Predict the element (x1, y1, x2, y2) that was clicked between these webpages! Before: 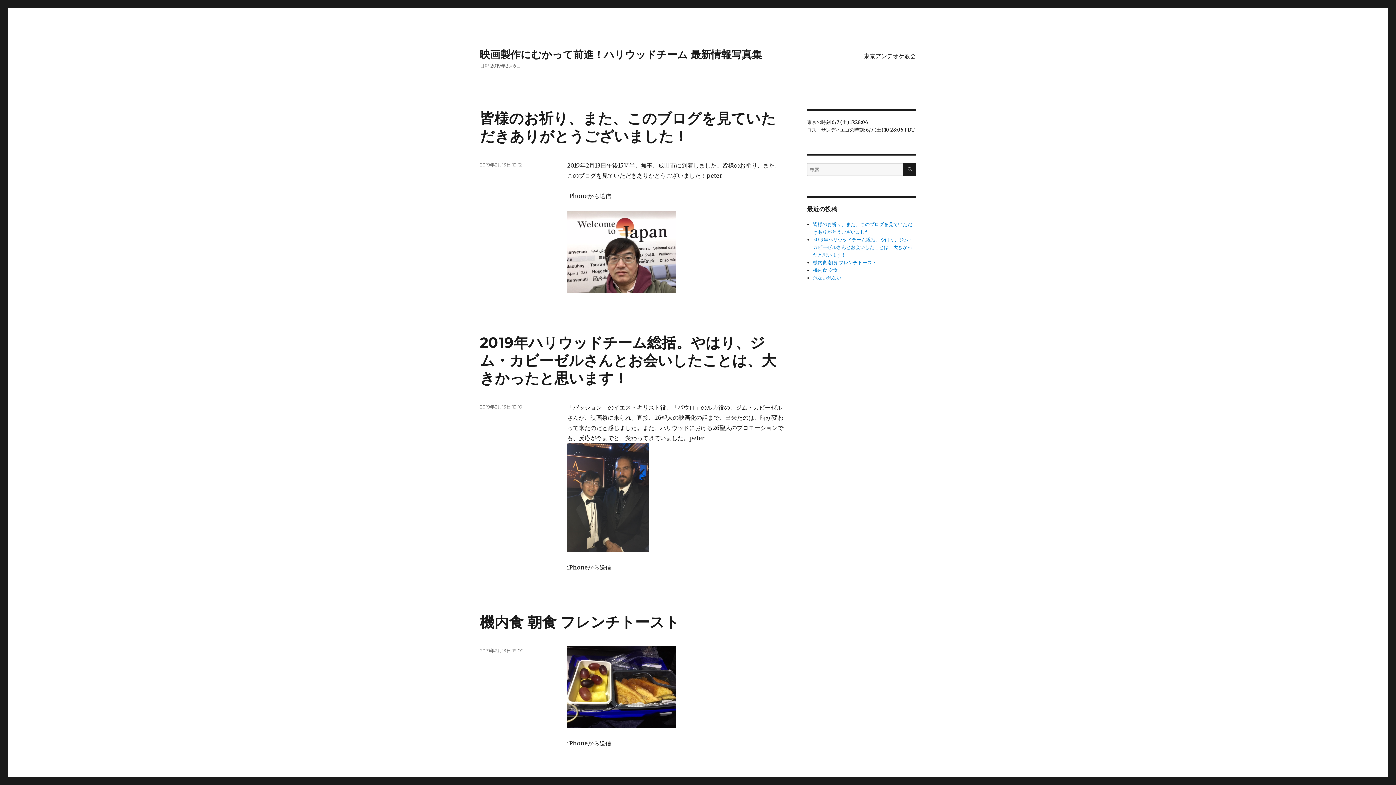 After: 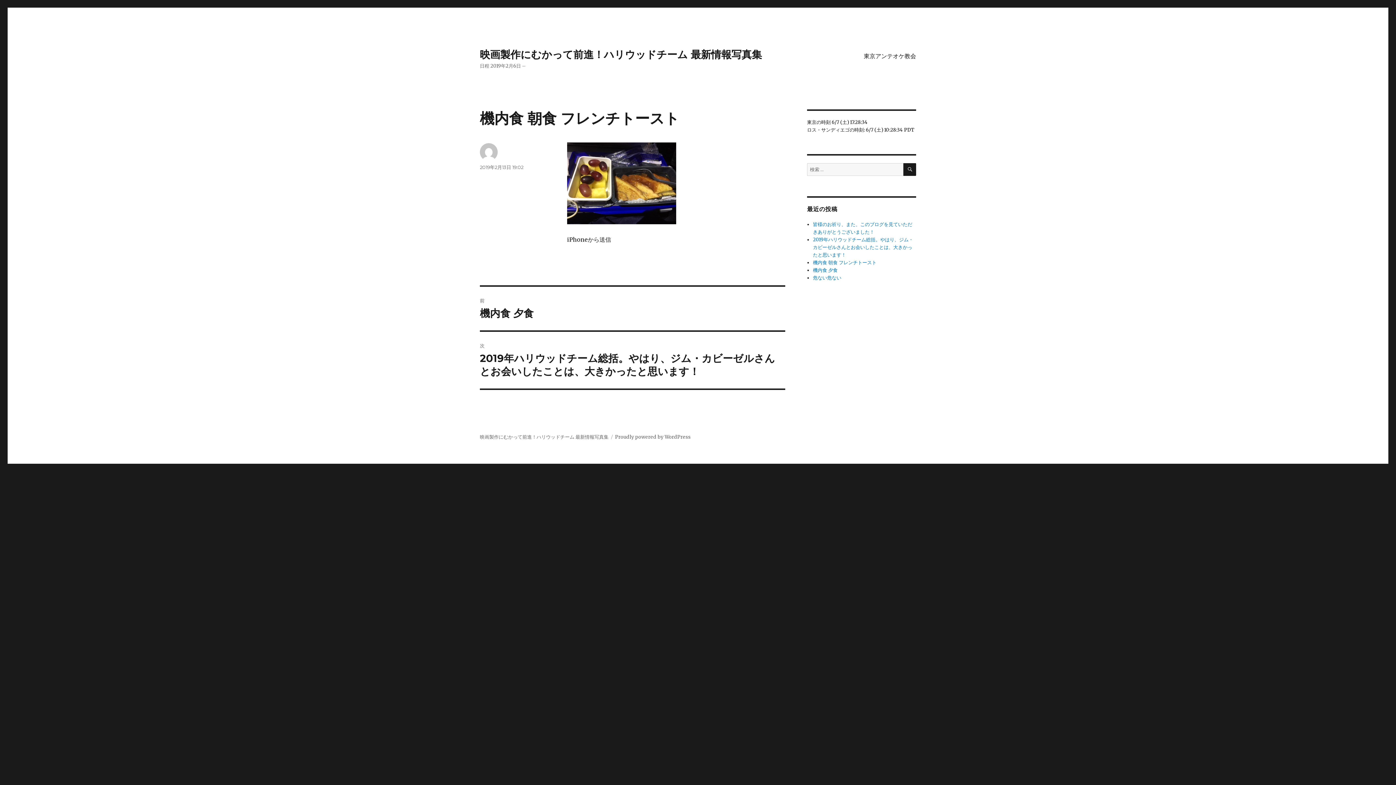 Action: label: 機内食 朝食 フレンチトースト bbox: (480, 613, 679, 631)